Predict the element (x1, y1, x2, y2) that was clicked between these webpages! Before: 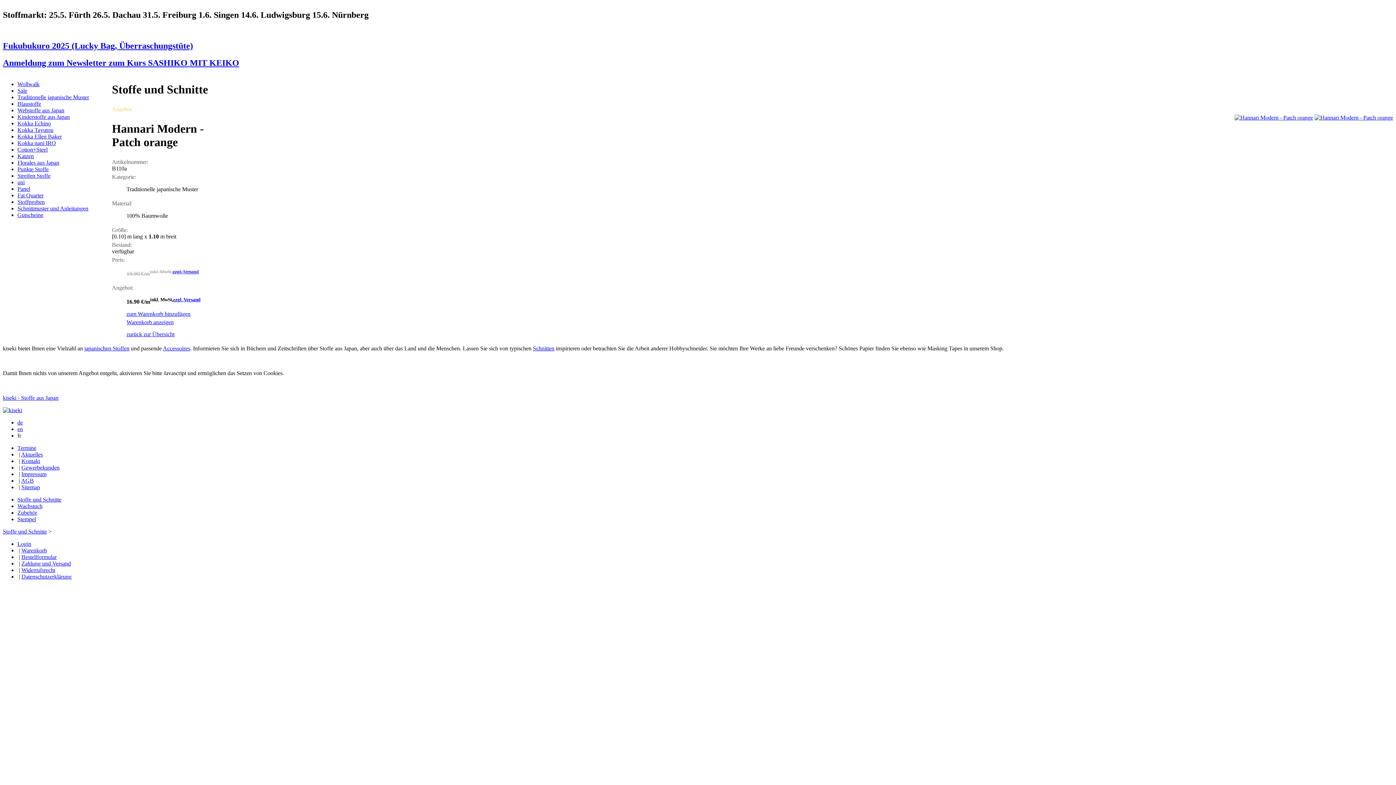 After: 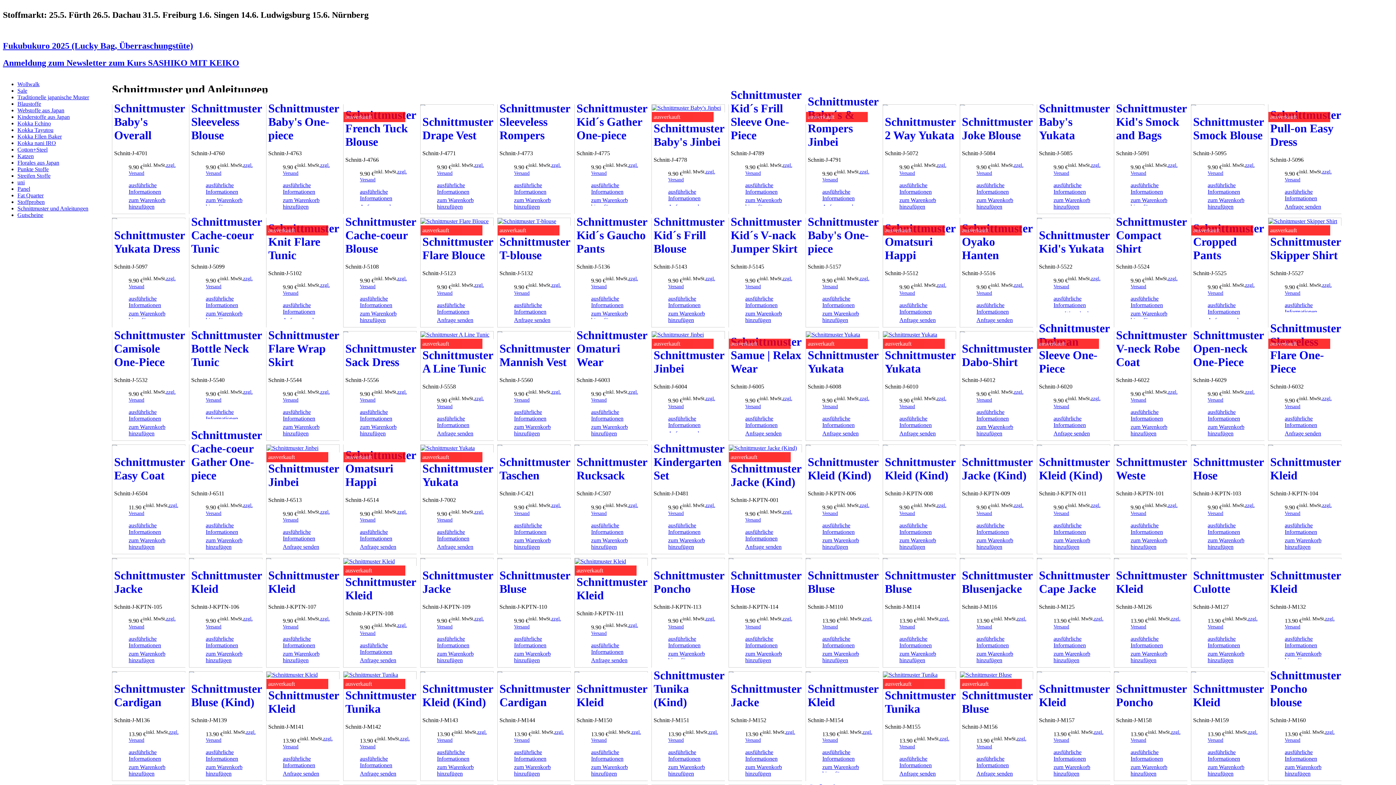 Action: bbox: (533, 345, 554, 351) label: Schnitten